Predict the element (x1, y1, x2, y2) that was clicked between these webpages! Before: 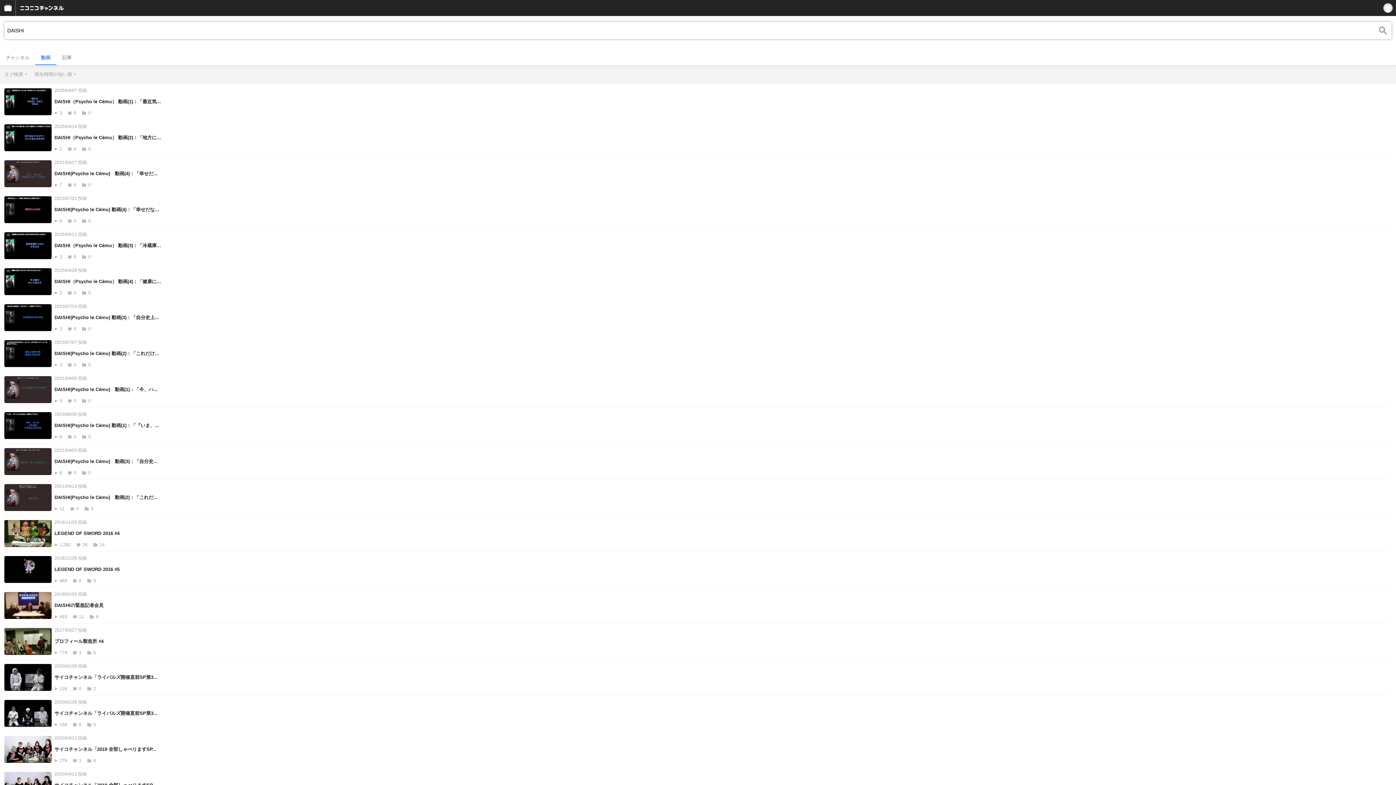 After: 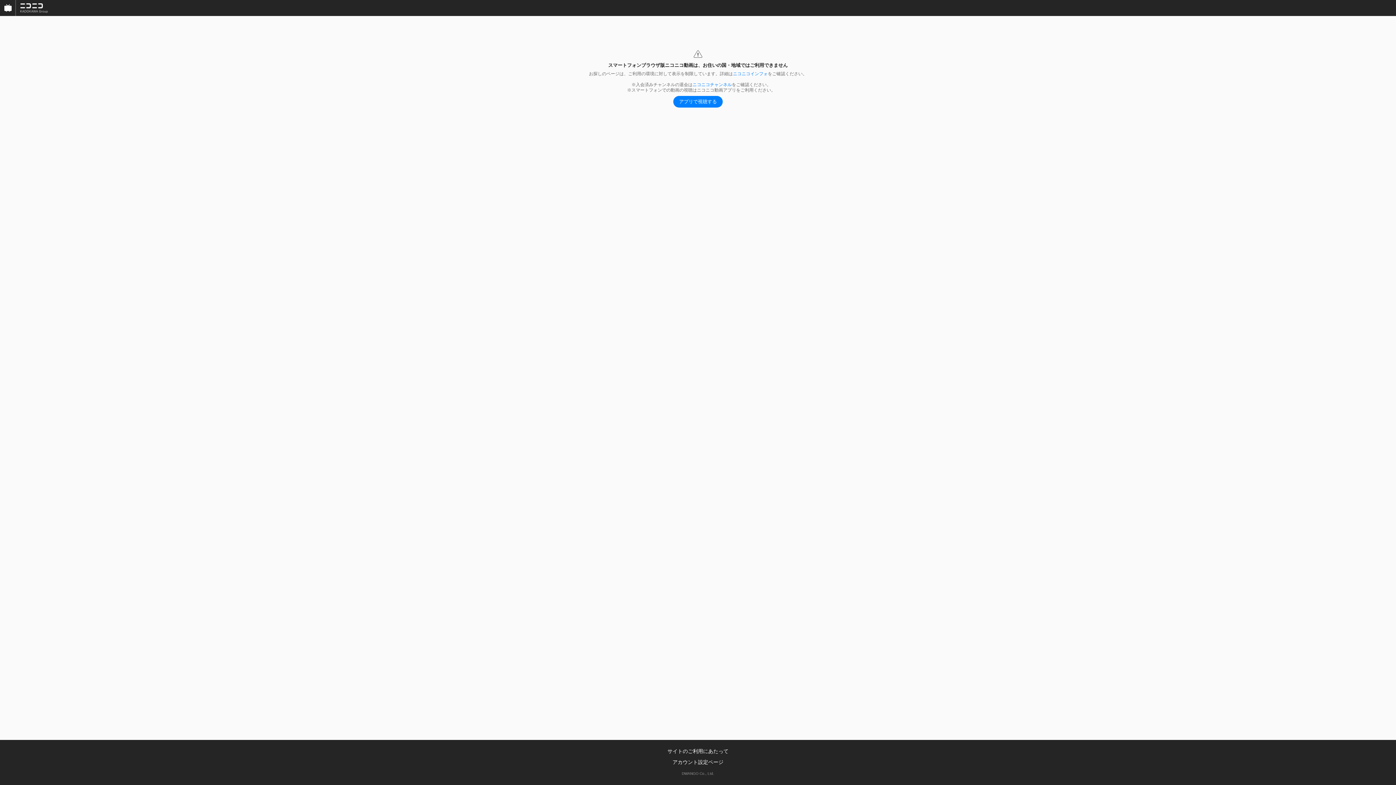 Action: bbox: (4, 232, 1392, 259) label: 会員無料
2025/04/21 投稿
DAISHI（Psycho le Cému） 動画(3)：「冷蔵庫...
3 0 0